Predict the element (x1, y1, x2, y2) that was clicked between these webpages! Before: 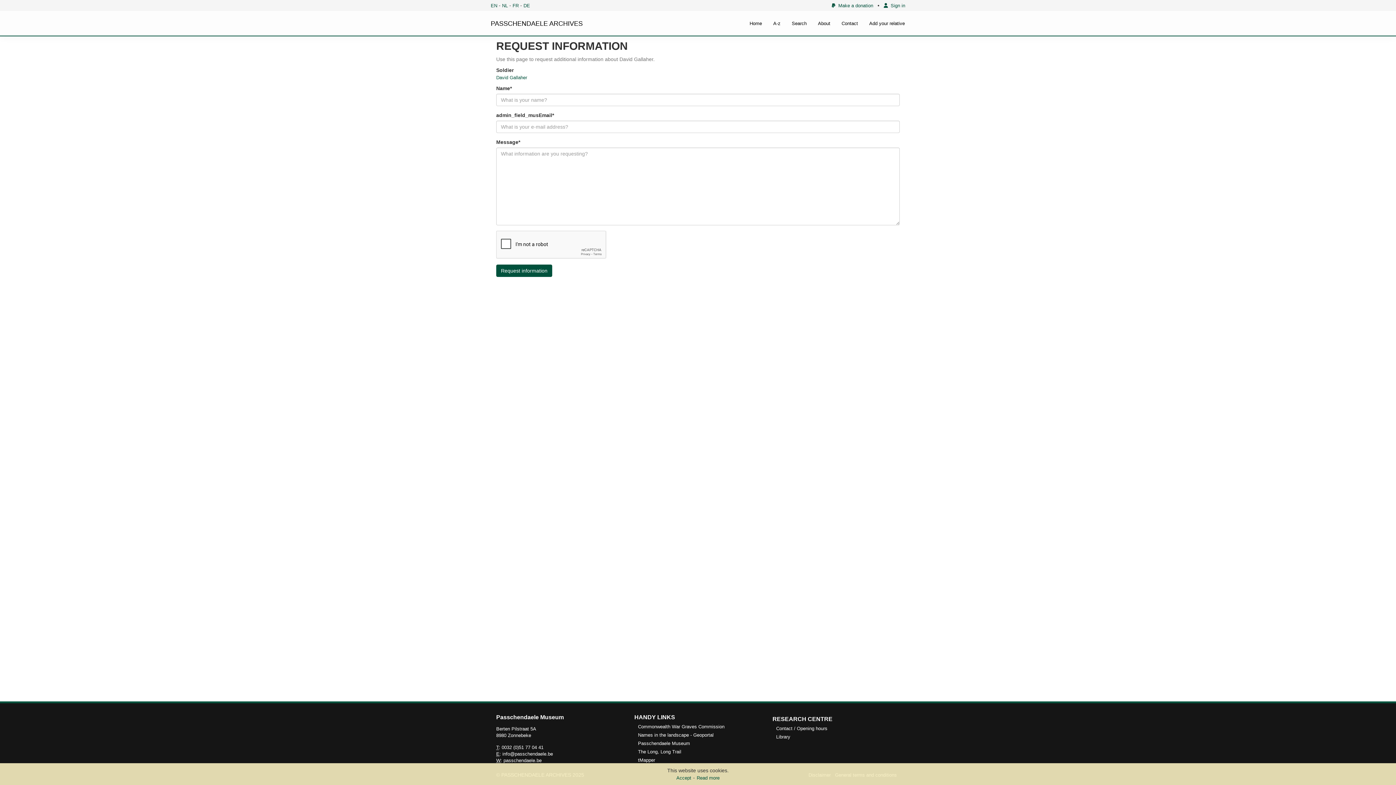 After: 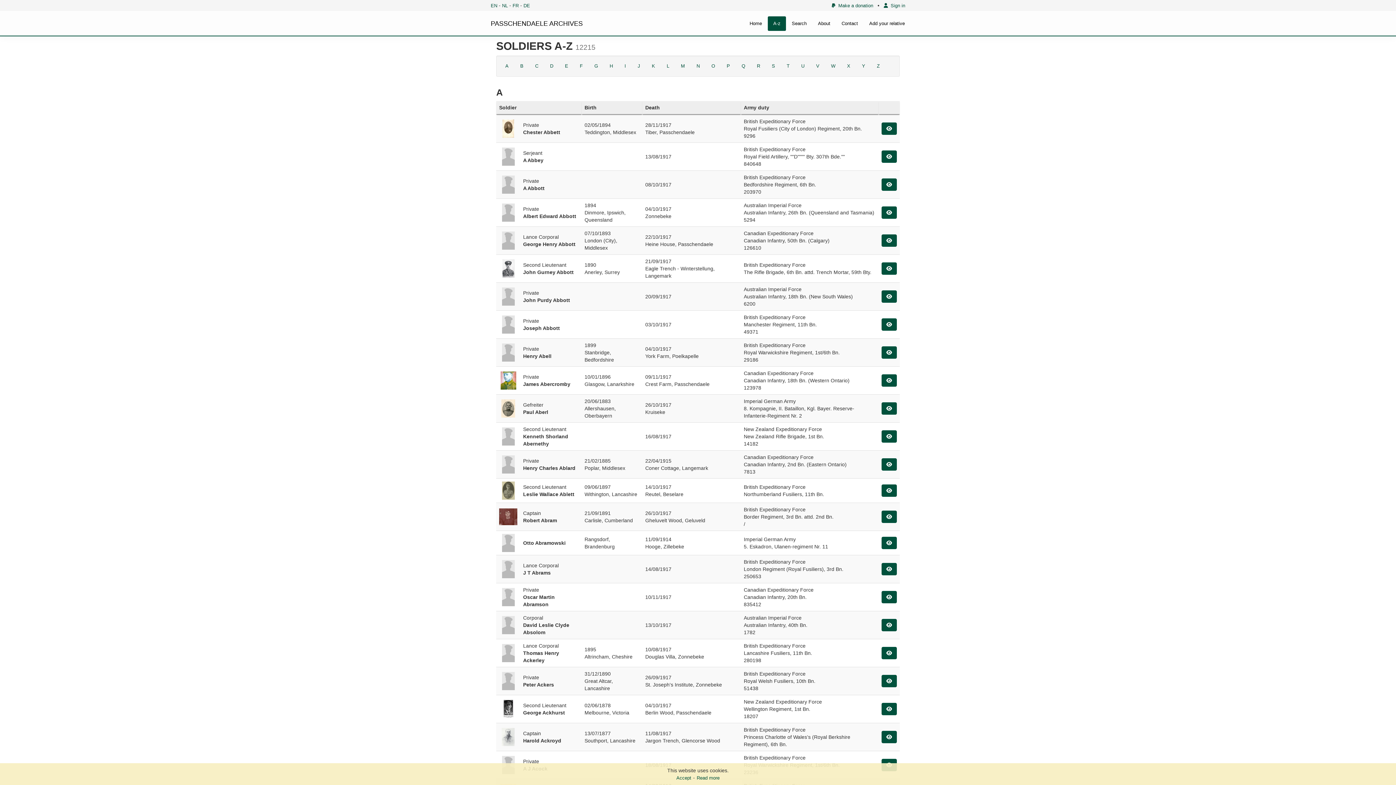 Action: label: A-z bbox: (768, 16, 786, 30)